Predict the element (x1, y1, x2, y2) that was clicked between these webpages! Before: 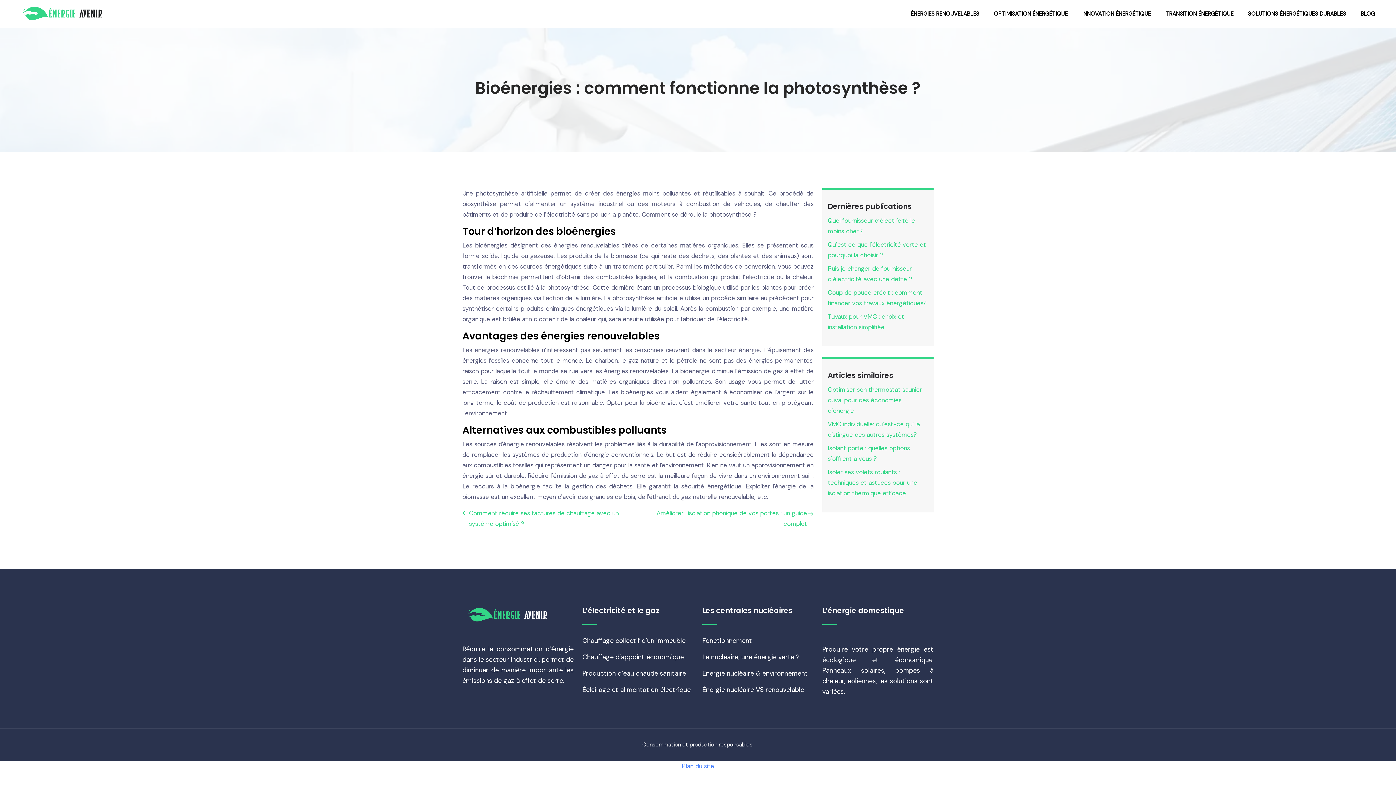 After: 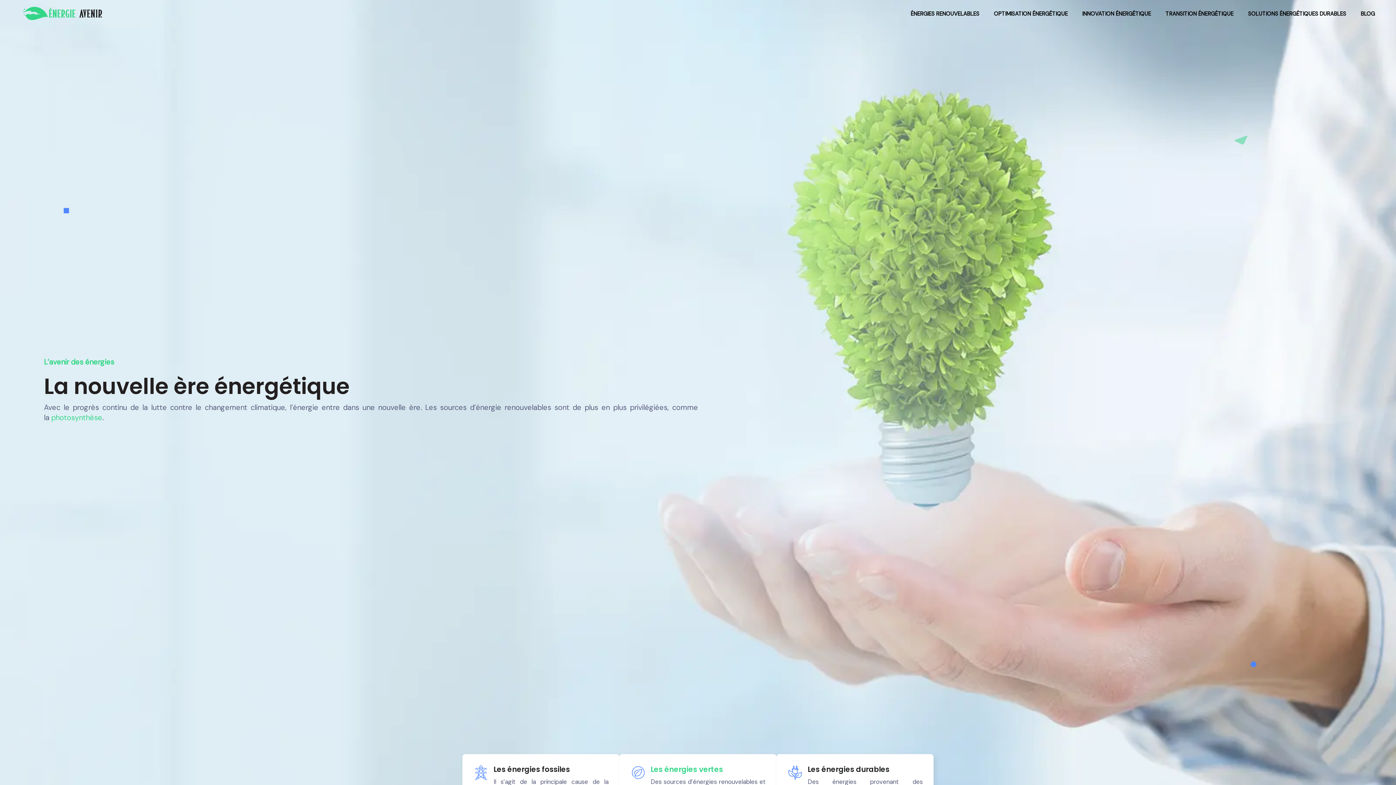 Action: bbox: (17, 4, 106, 23)